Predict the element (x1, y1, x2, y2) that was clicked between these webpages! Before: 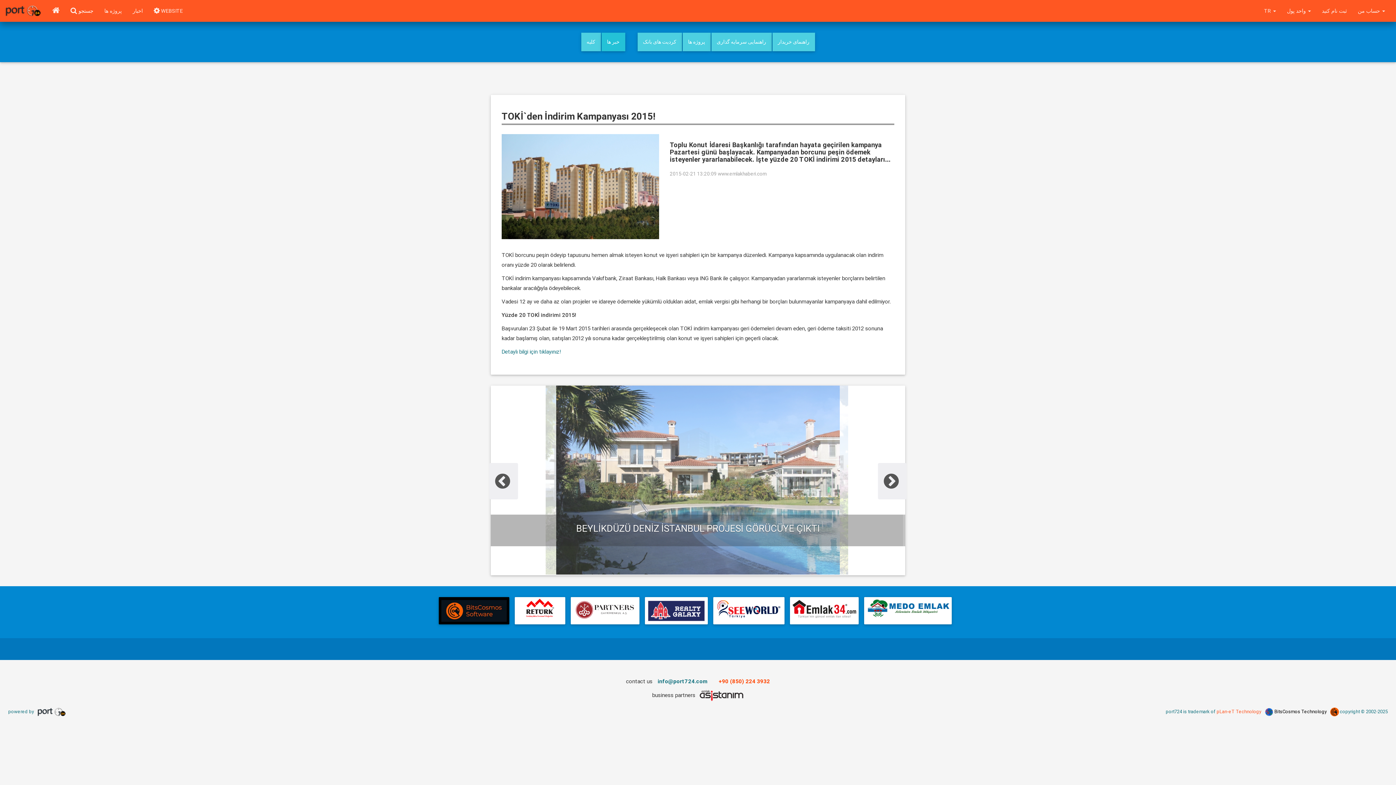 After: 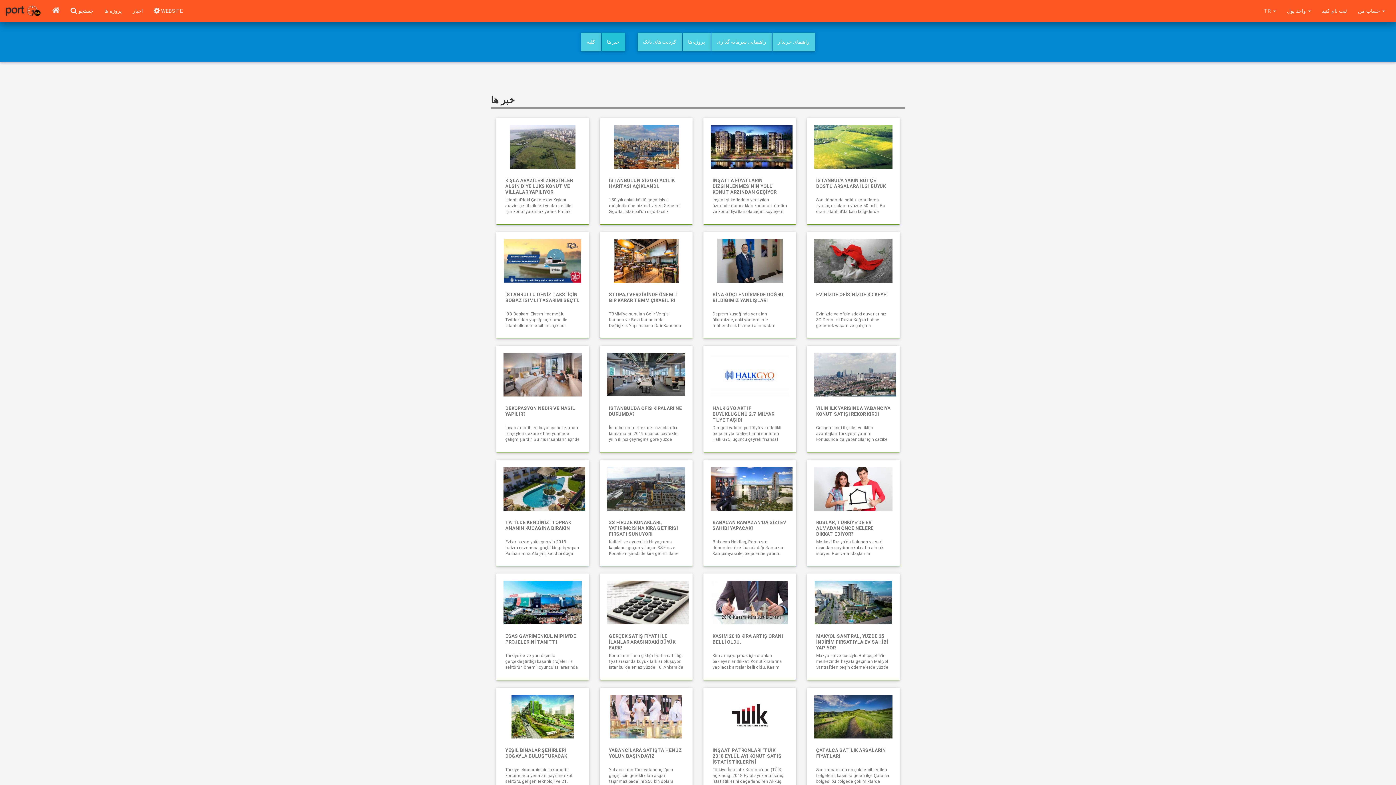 Action: label: خبر ها bbox: (601, 32, 625, 51)